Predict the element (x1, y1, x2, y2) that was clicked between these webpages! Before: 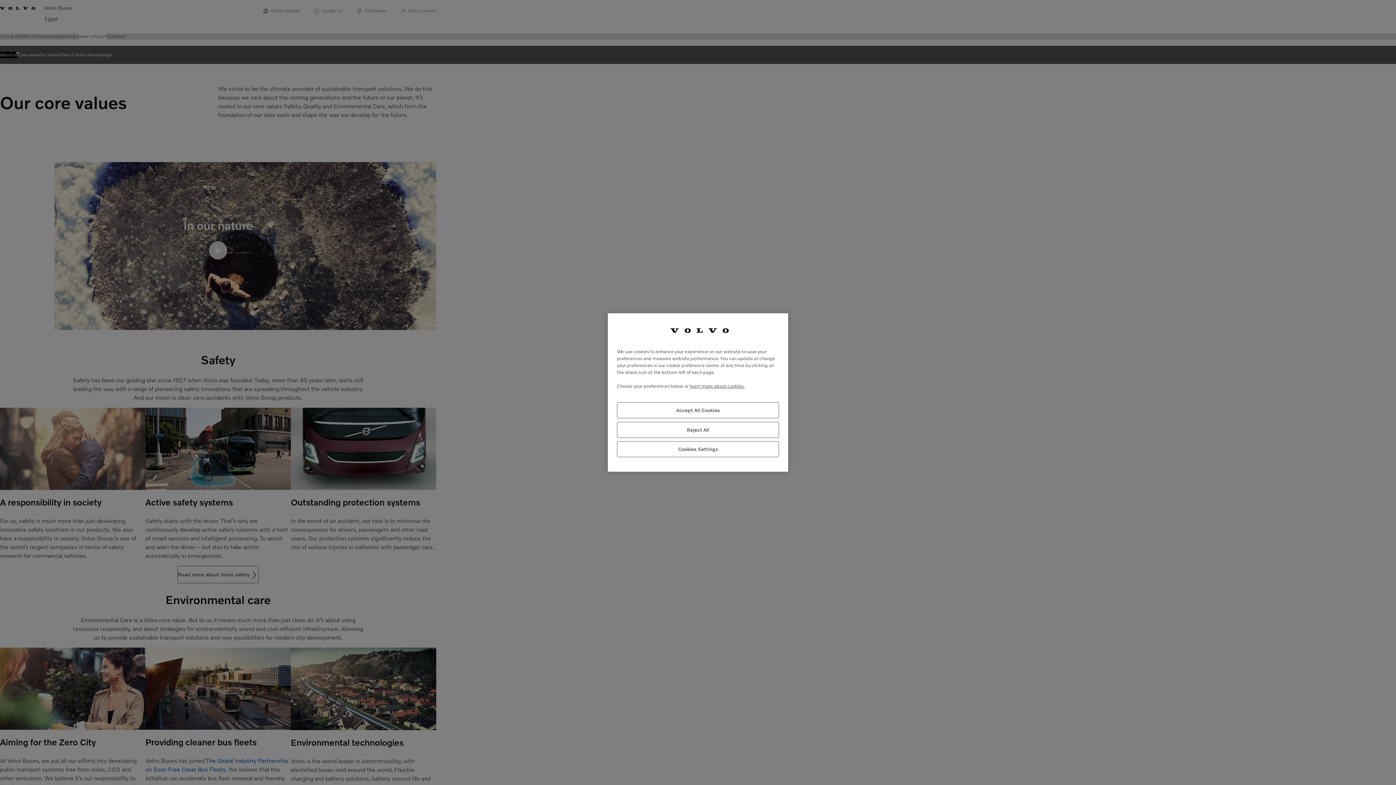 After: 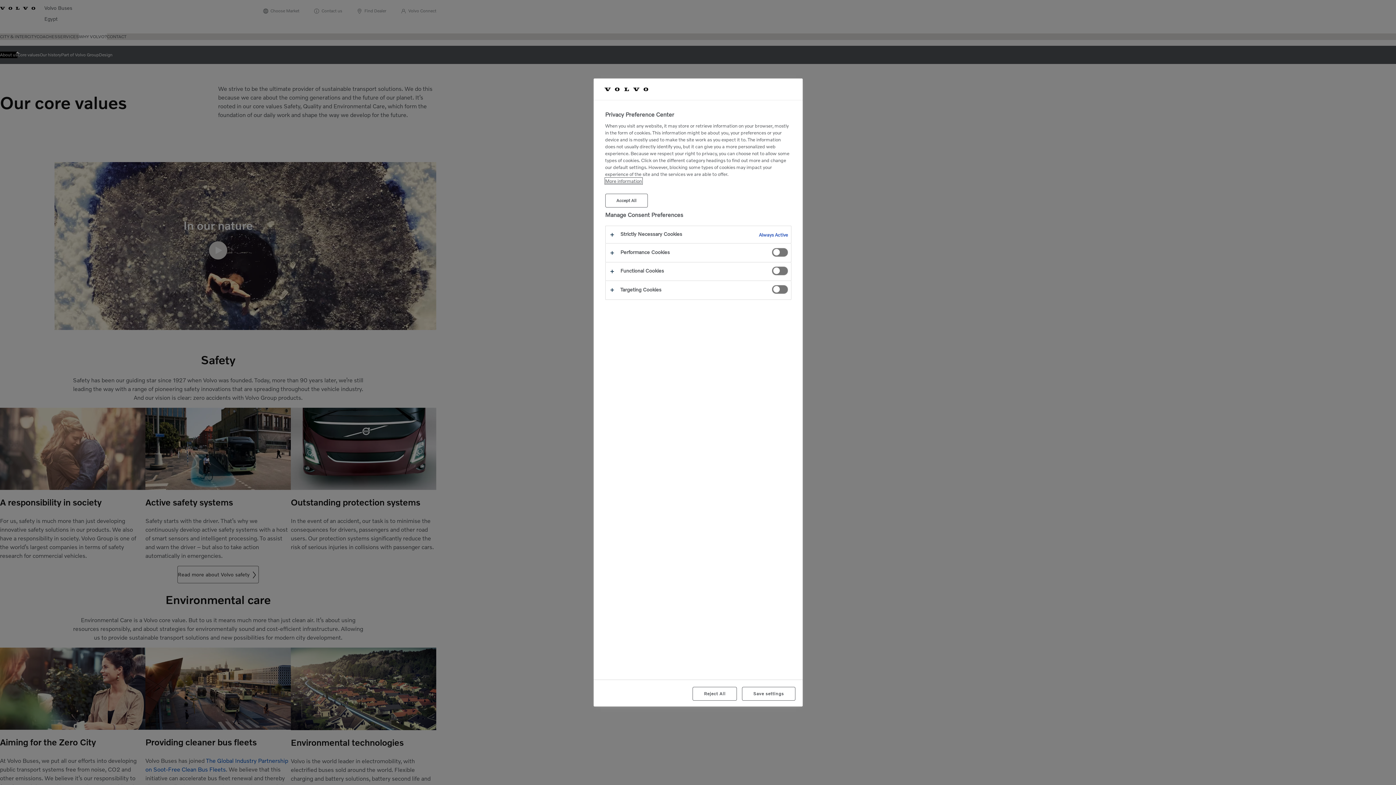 Action: label: Cookies Settings bbox: (617, 441, 779, 457)